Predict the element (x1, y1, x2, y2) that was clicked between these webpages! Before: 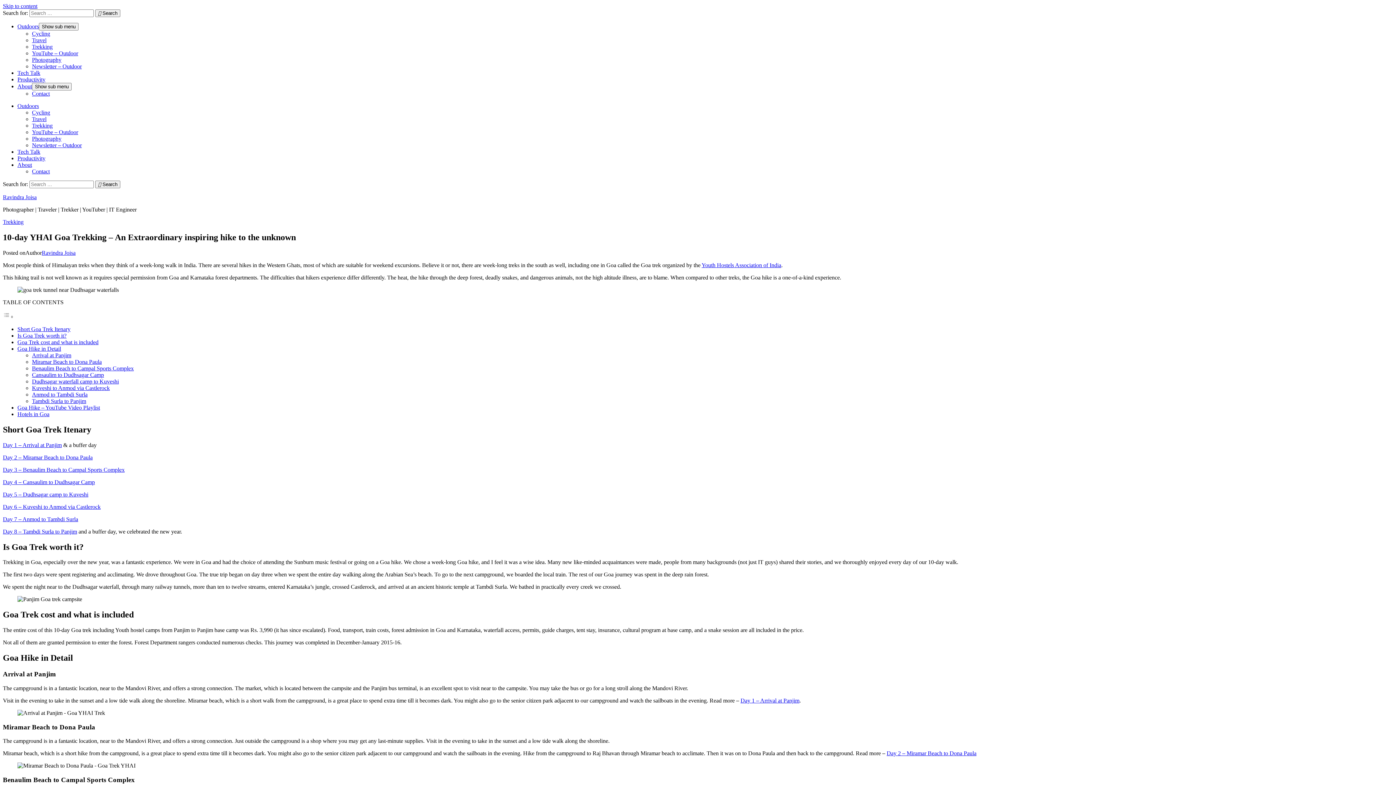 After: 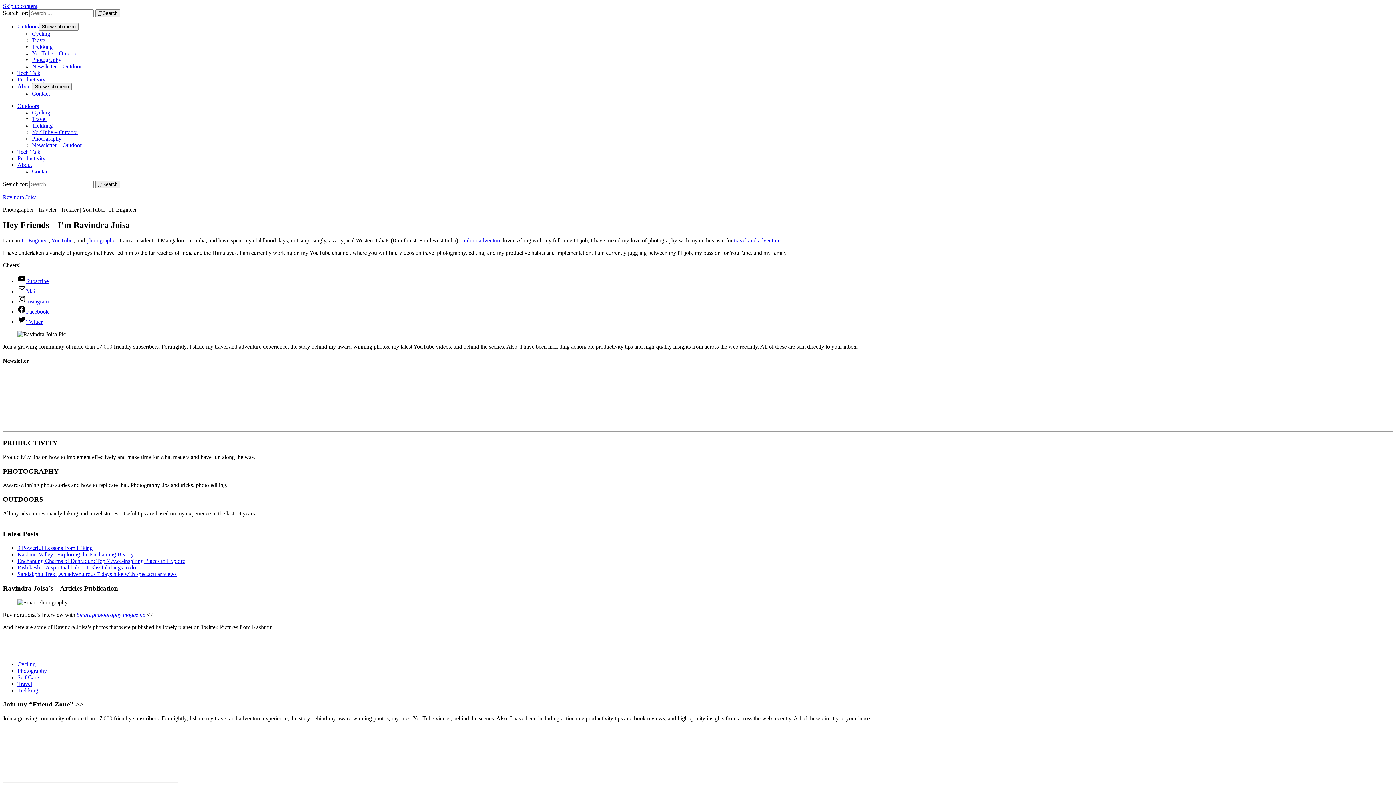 Action: label:  Search bbox: (95, 9, 120, 17)